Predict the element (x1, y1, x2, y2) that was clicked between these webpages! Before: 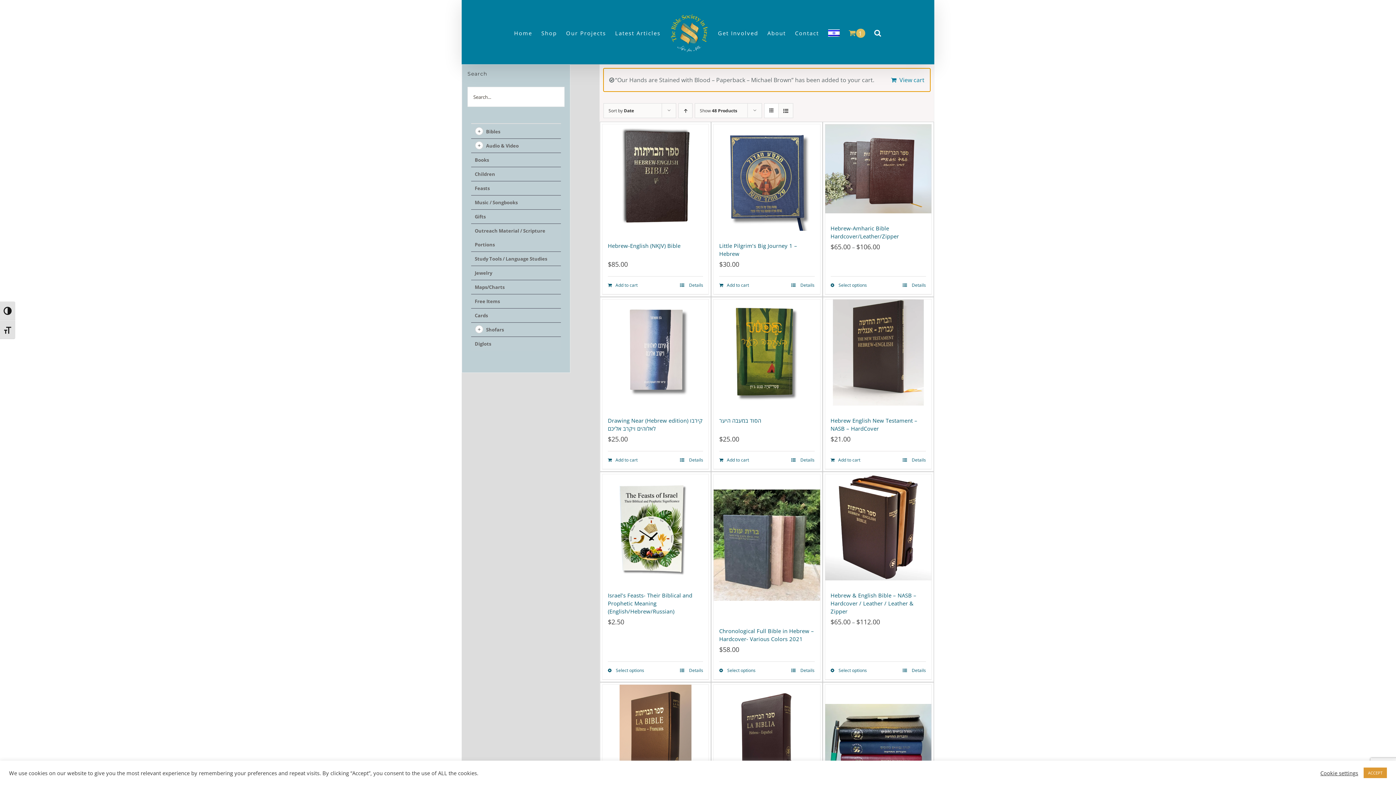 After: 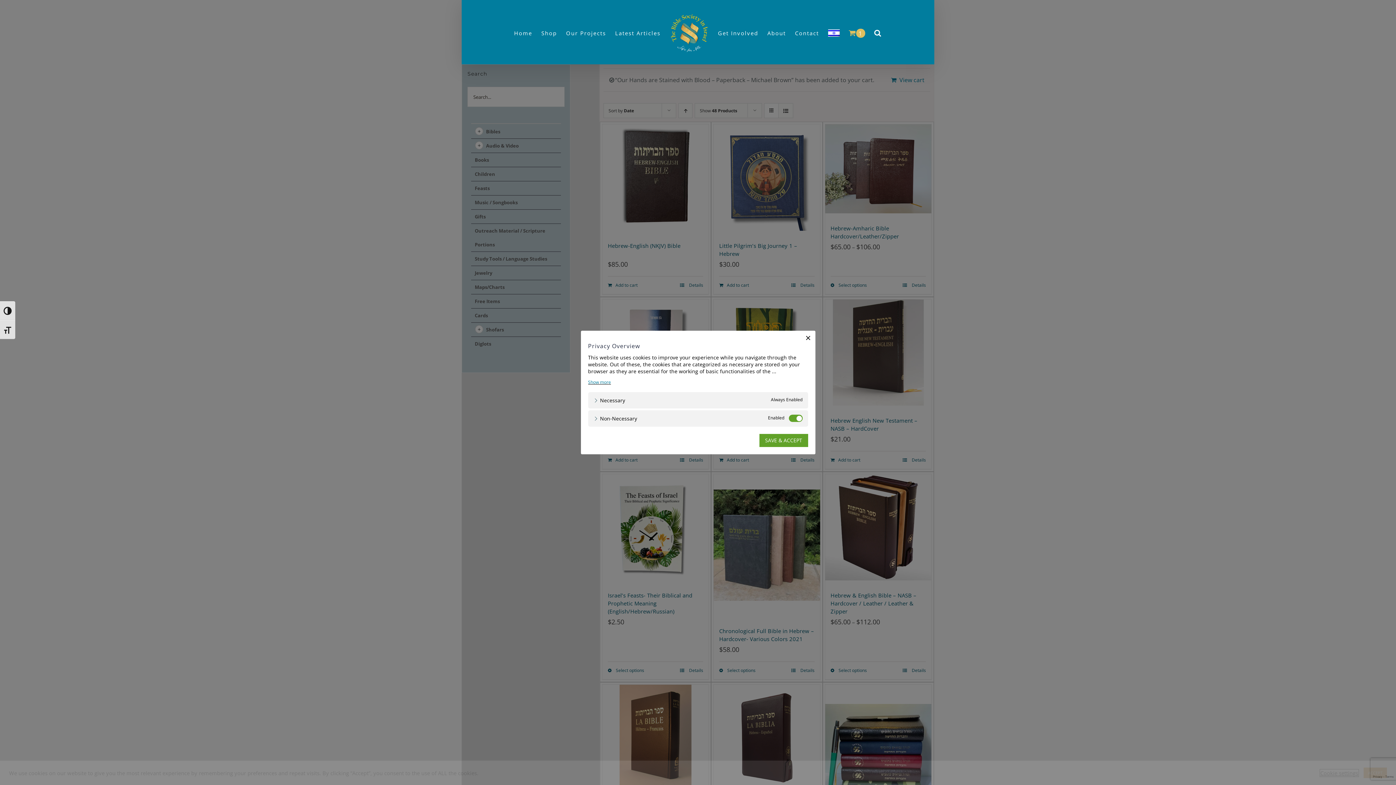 Action: label: Cookie settings bbox: (1320, 770, 1358, 776)